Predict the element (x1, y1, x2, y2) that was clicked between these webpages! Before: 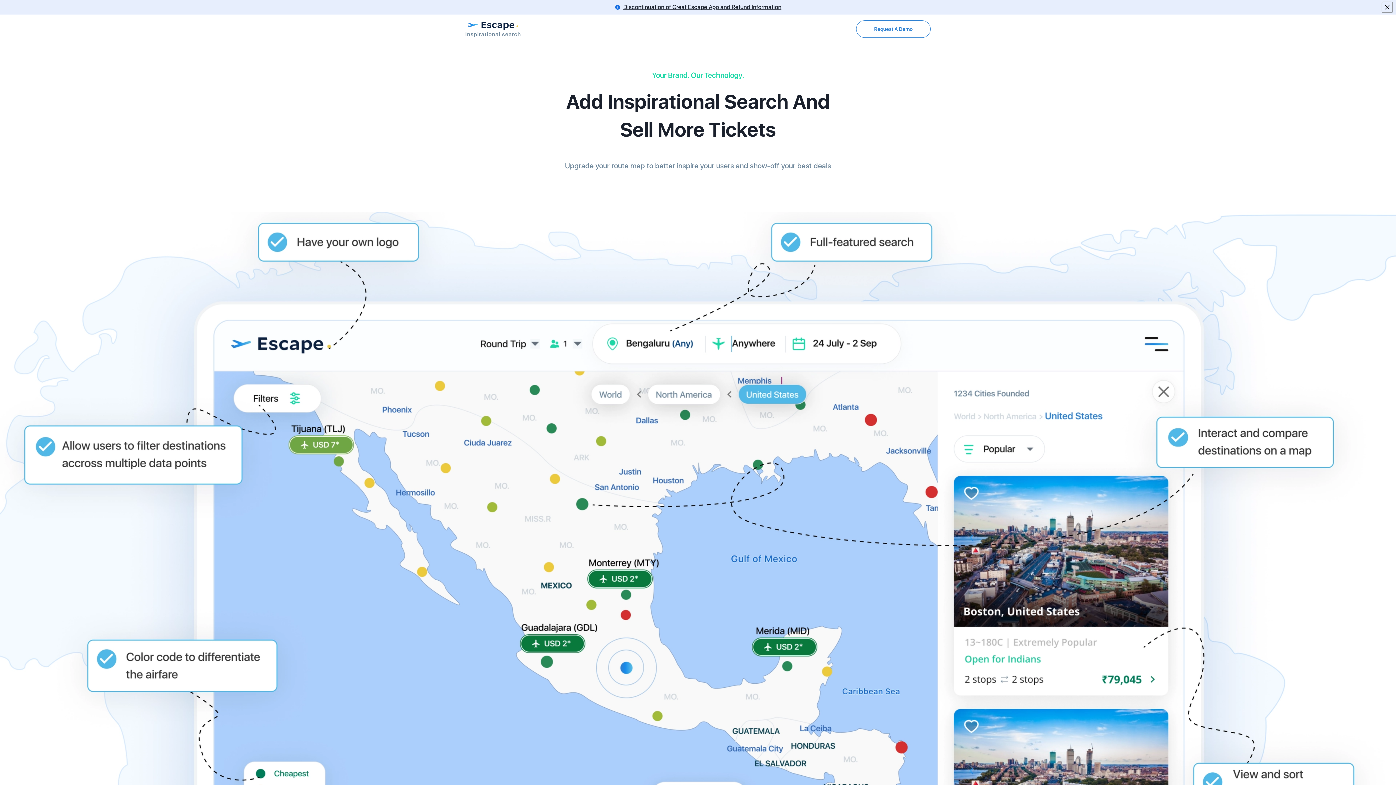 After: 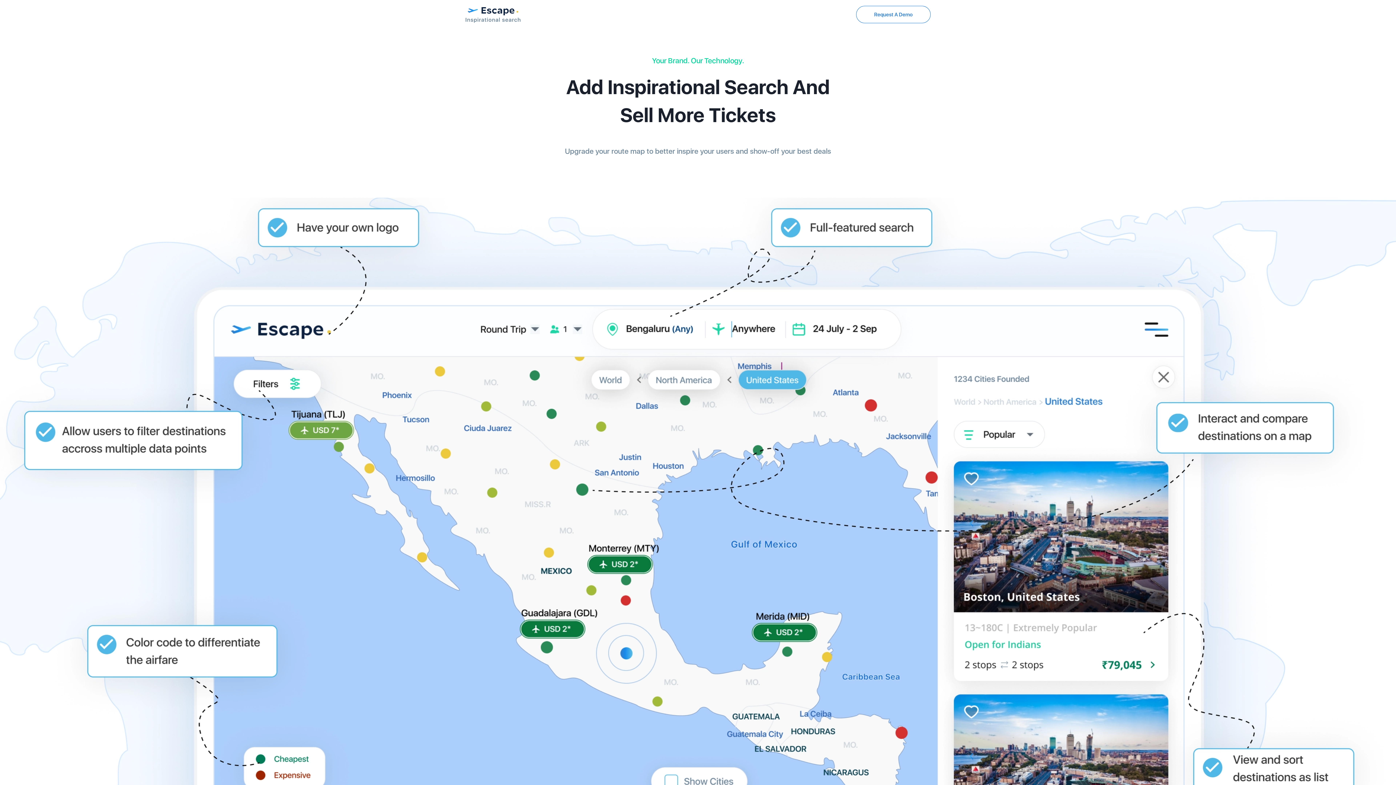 Action: bbox: (1381, 1, 1393, 13) label: Close